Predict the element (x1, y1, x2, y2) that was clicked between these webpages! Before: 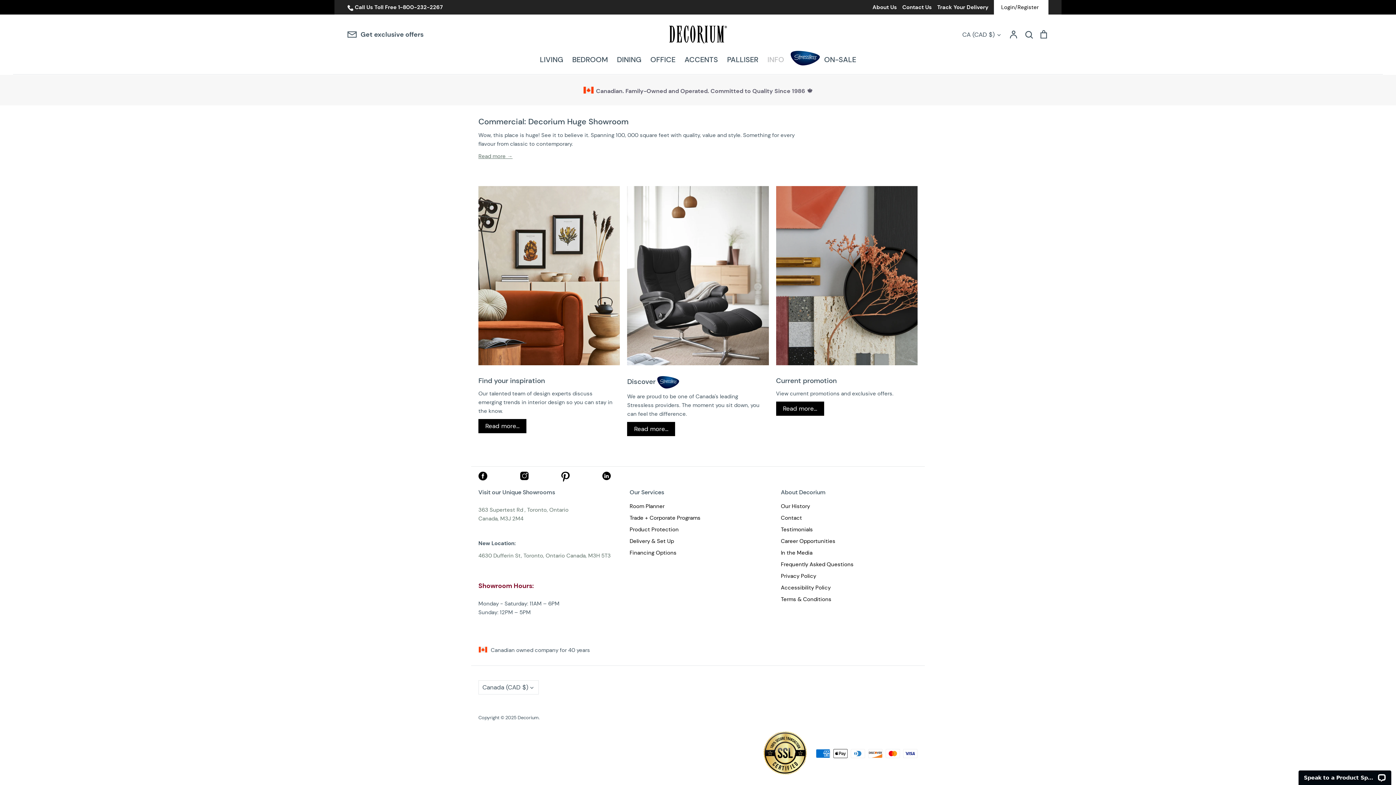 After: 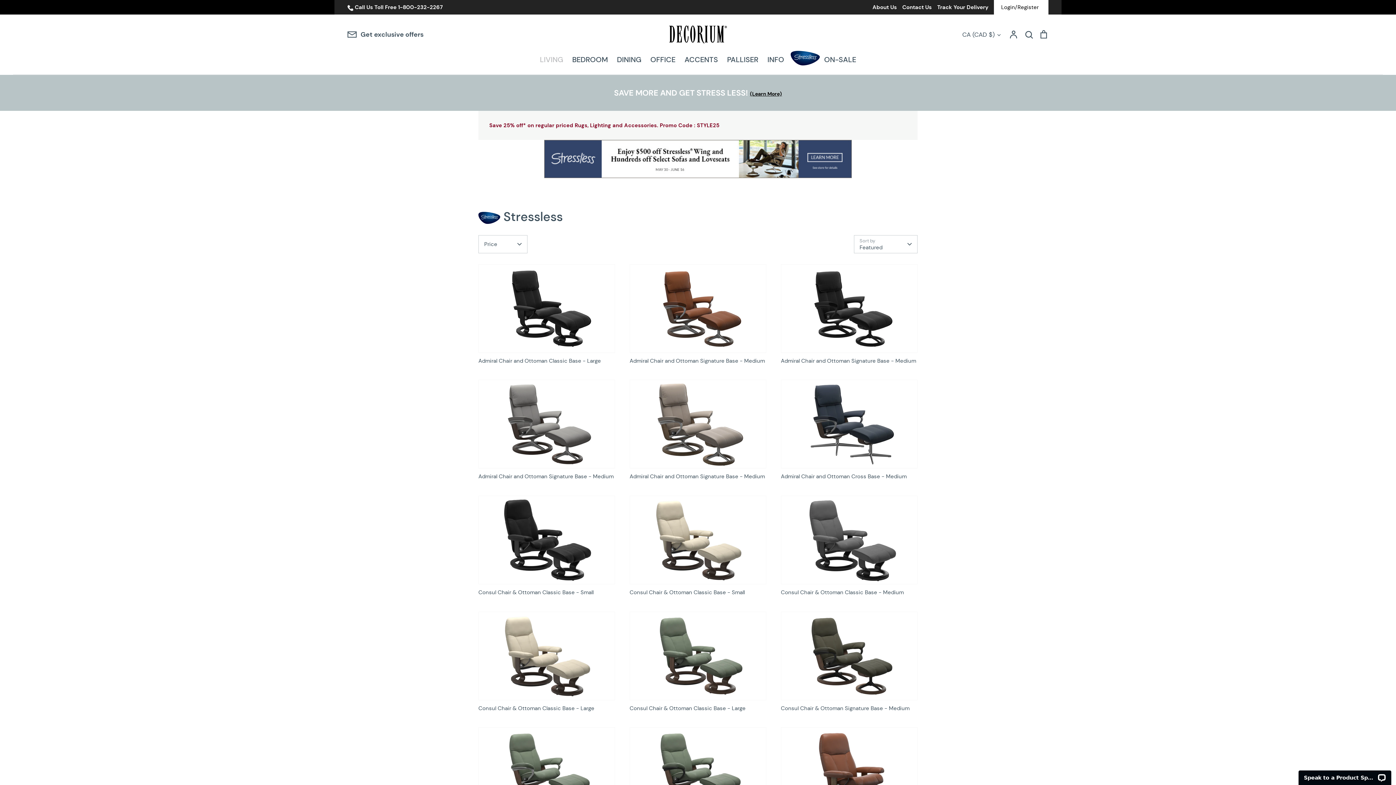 Action: bbox: (790, 58, 819, 67)